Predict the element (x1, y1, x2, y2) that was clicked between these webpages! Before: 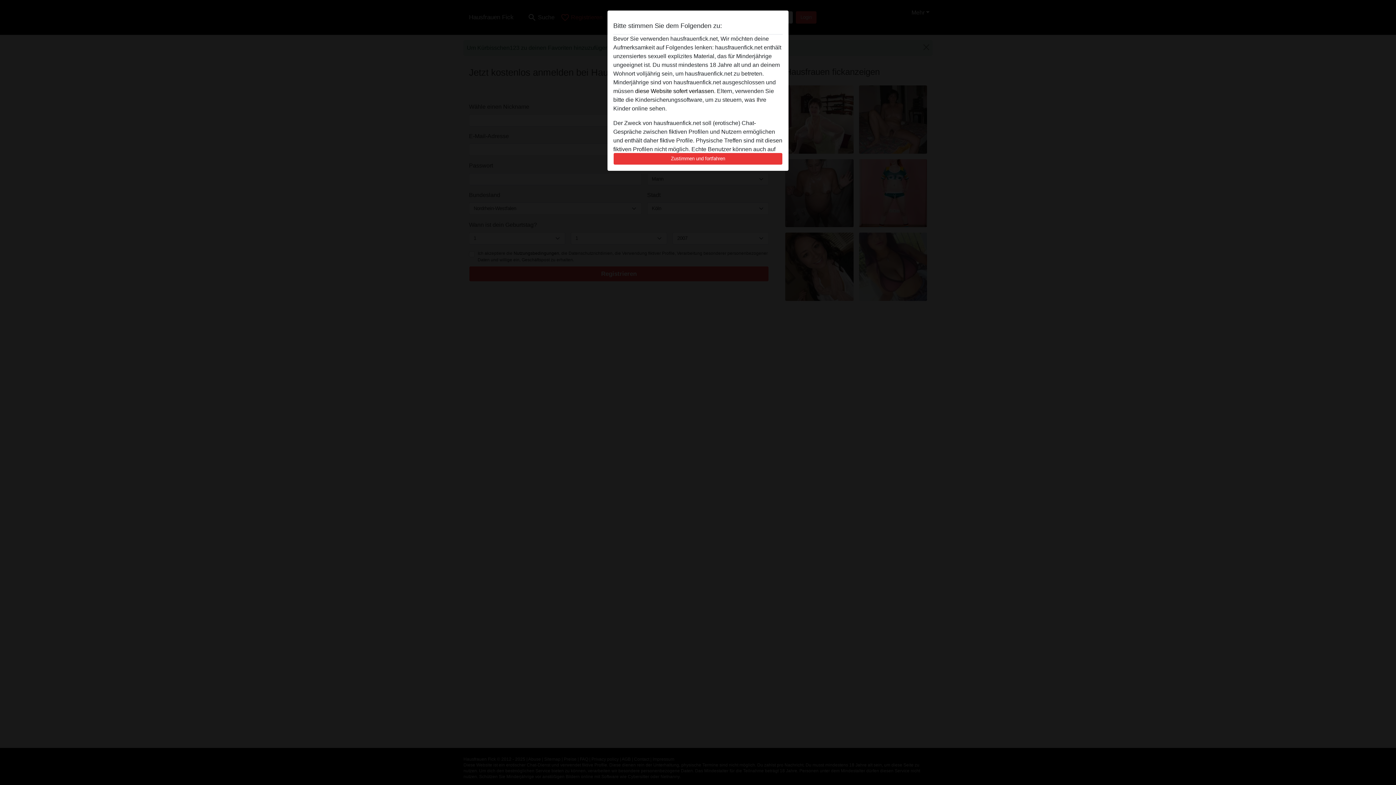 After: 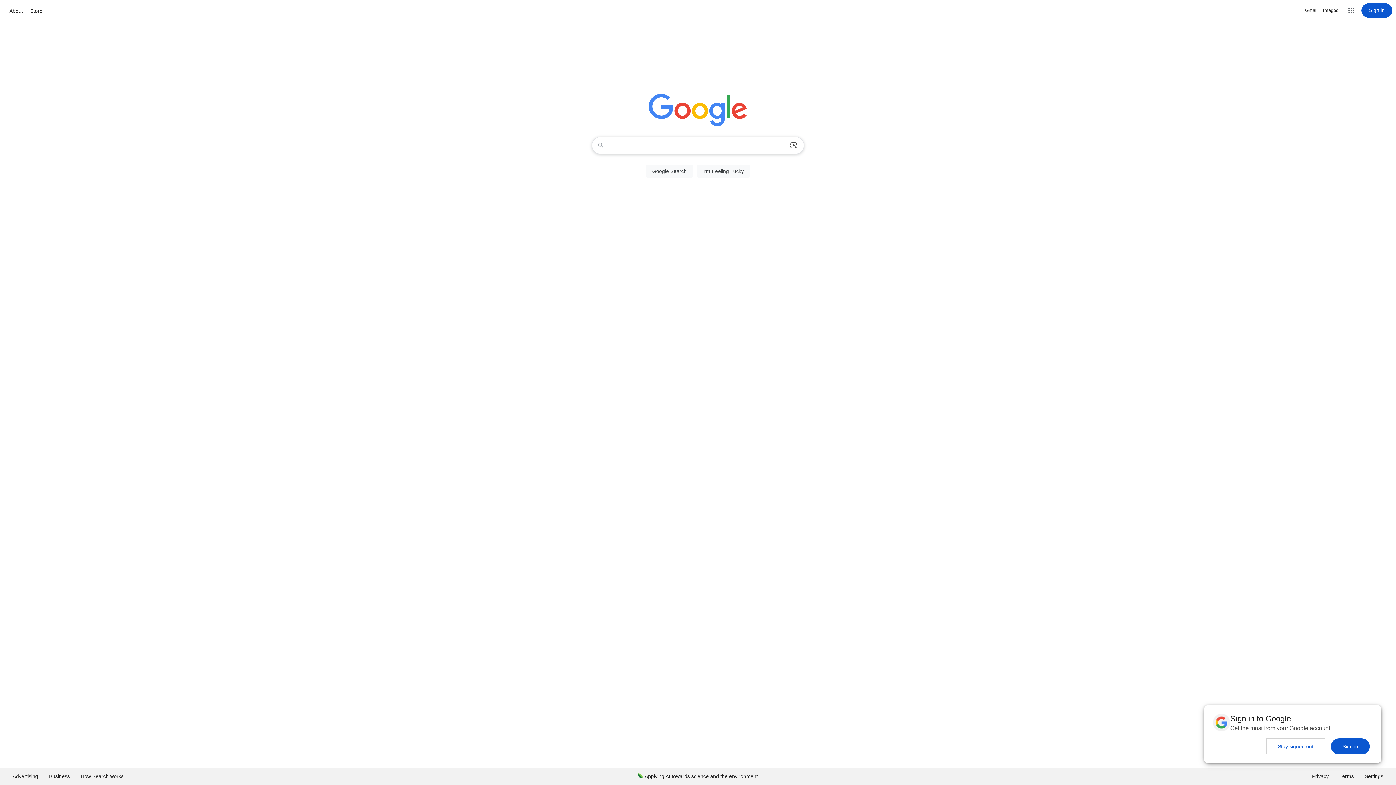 Action: bbox: (635, 88, 715, 94) label: diese Website sofert verlassen.